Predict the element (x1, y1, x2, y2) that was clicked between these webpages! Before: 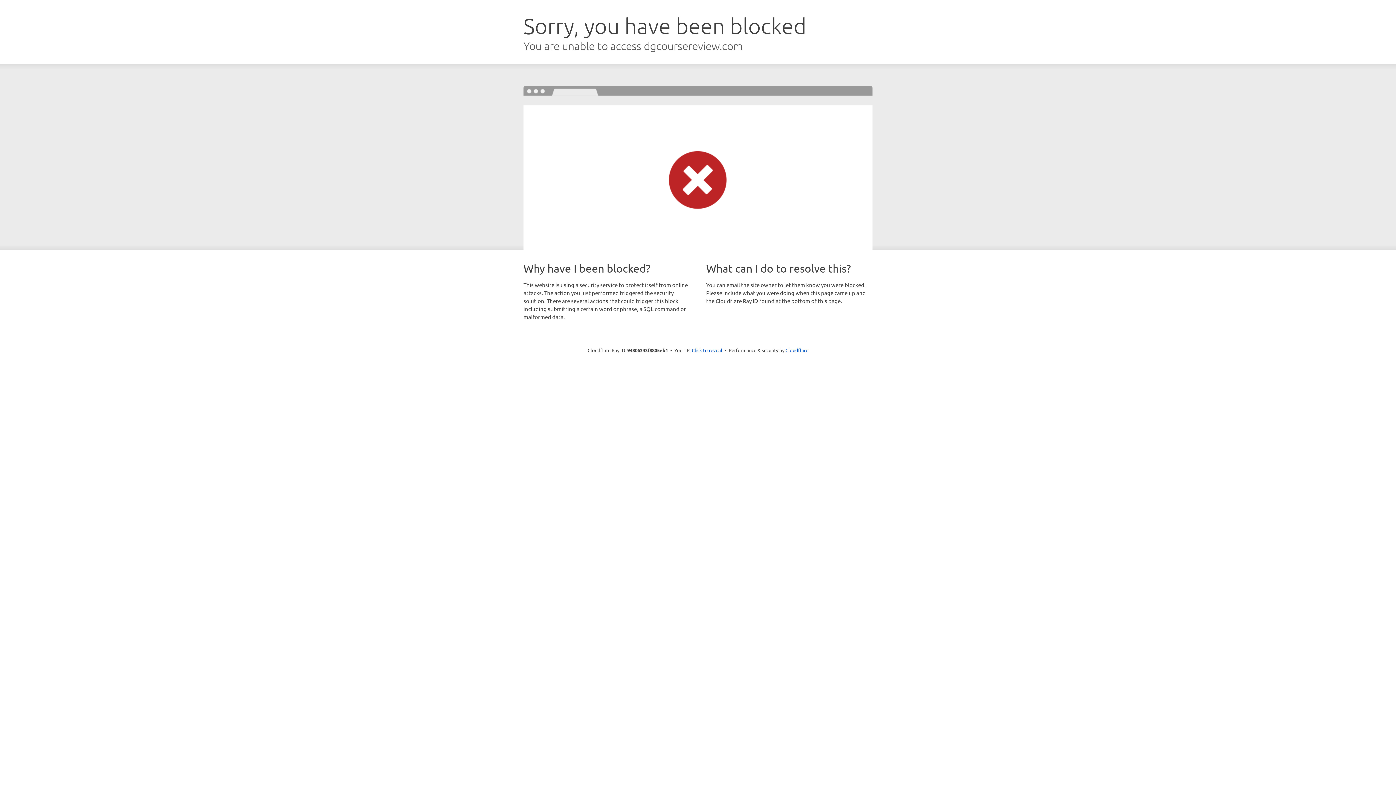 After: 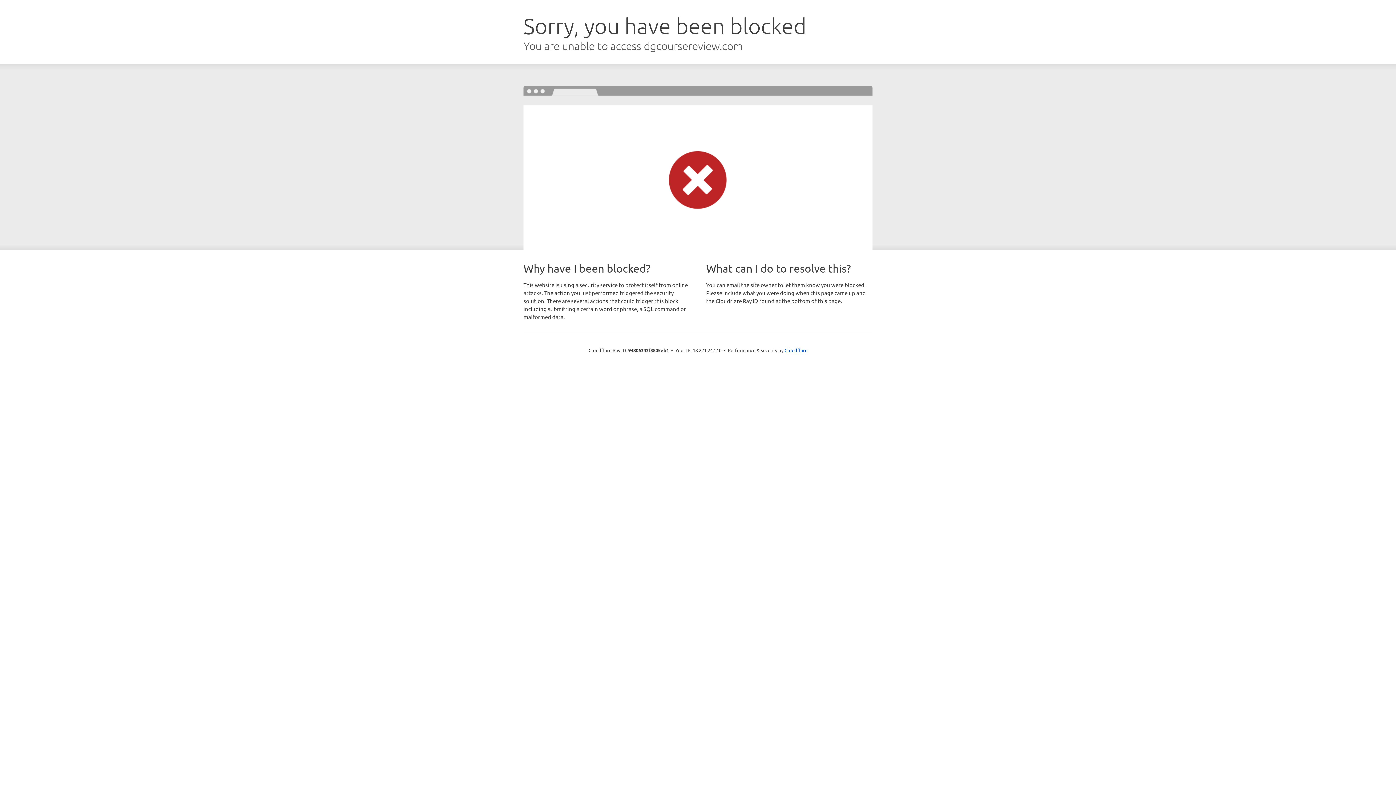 Action: bbox: (692, 346, 722, 353) label: Click to reveal